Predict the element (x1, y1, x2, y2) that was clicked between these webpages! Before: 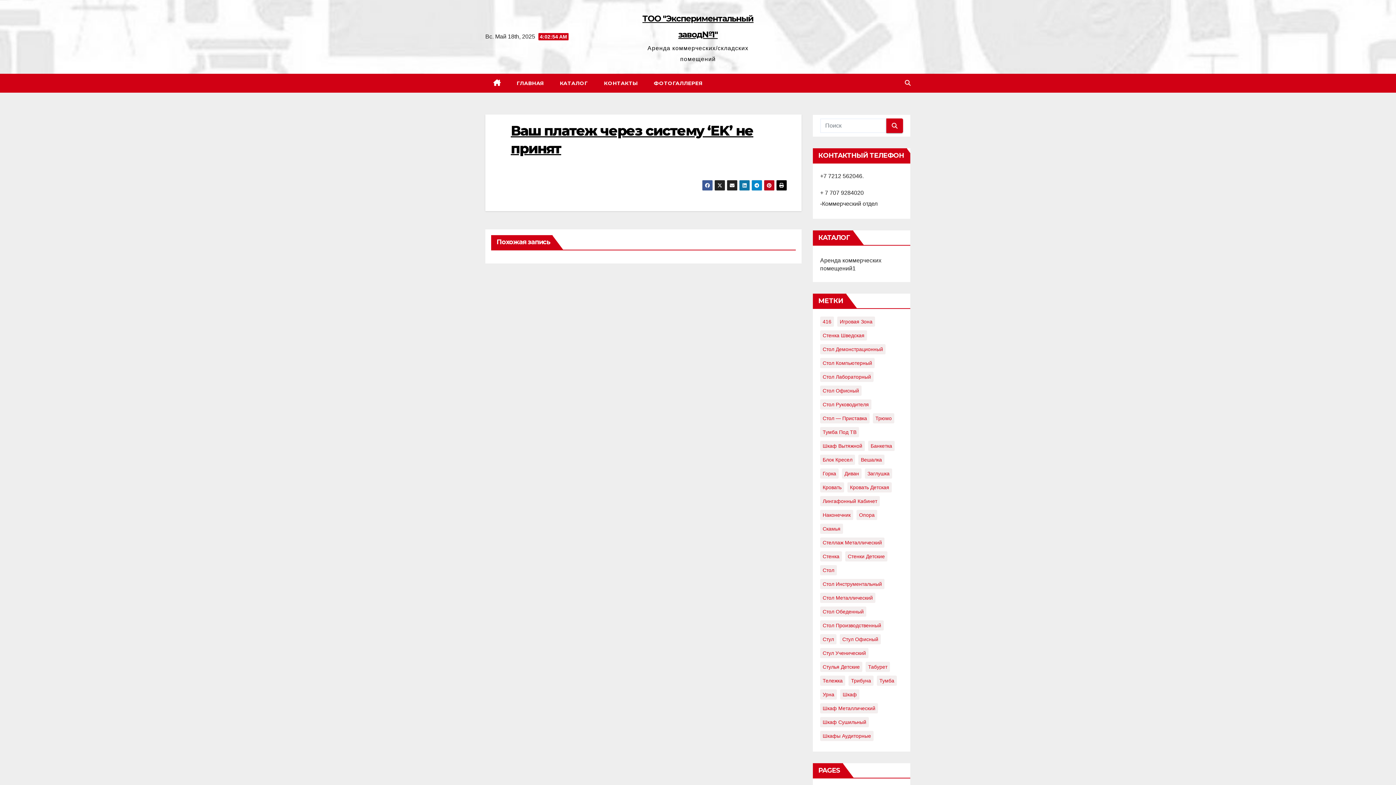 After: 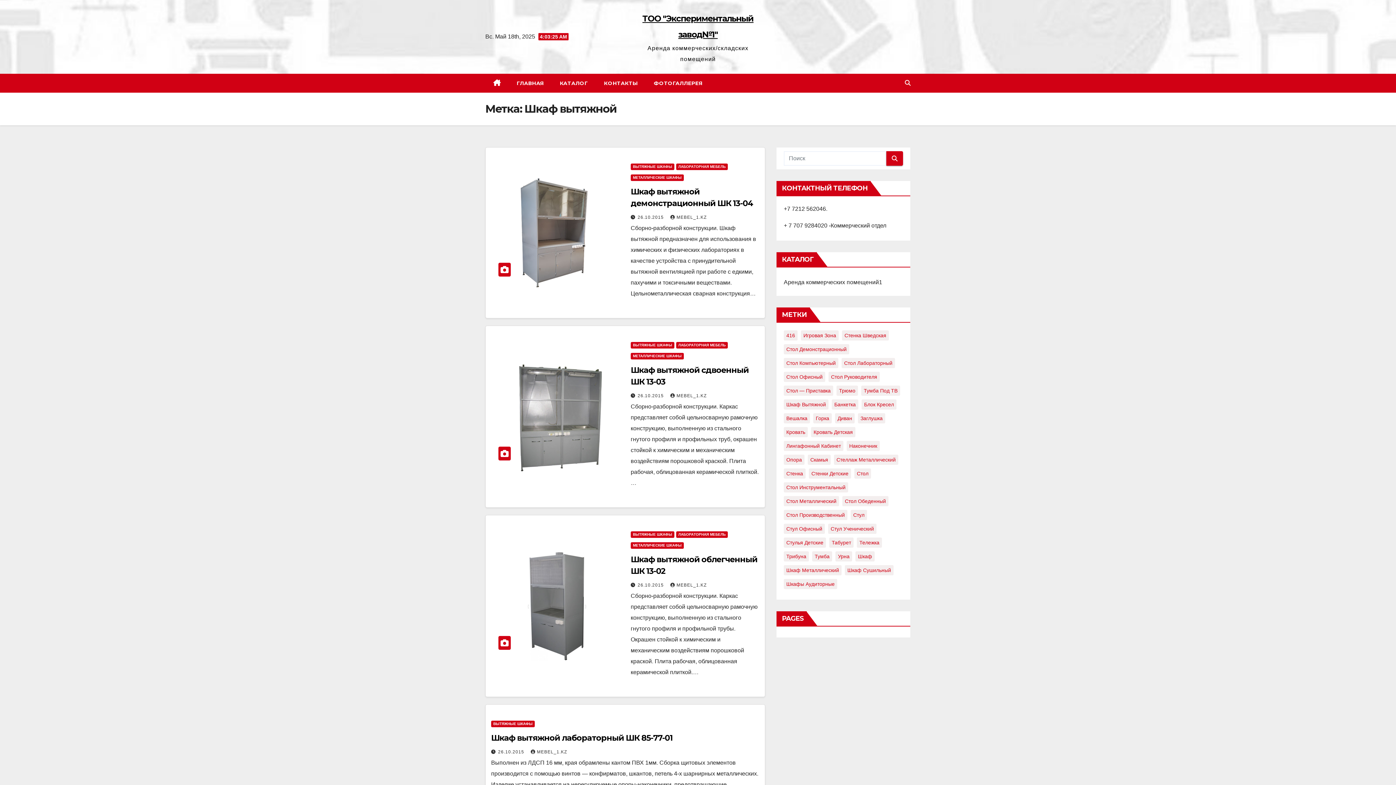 Action: bbox: (820, 441, 865, 451) label: Шкаф вытяжной (4 элемента)